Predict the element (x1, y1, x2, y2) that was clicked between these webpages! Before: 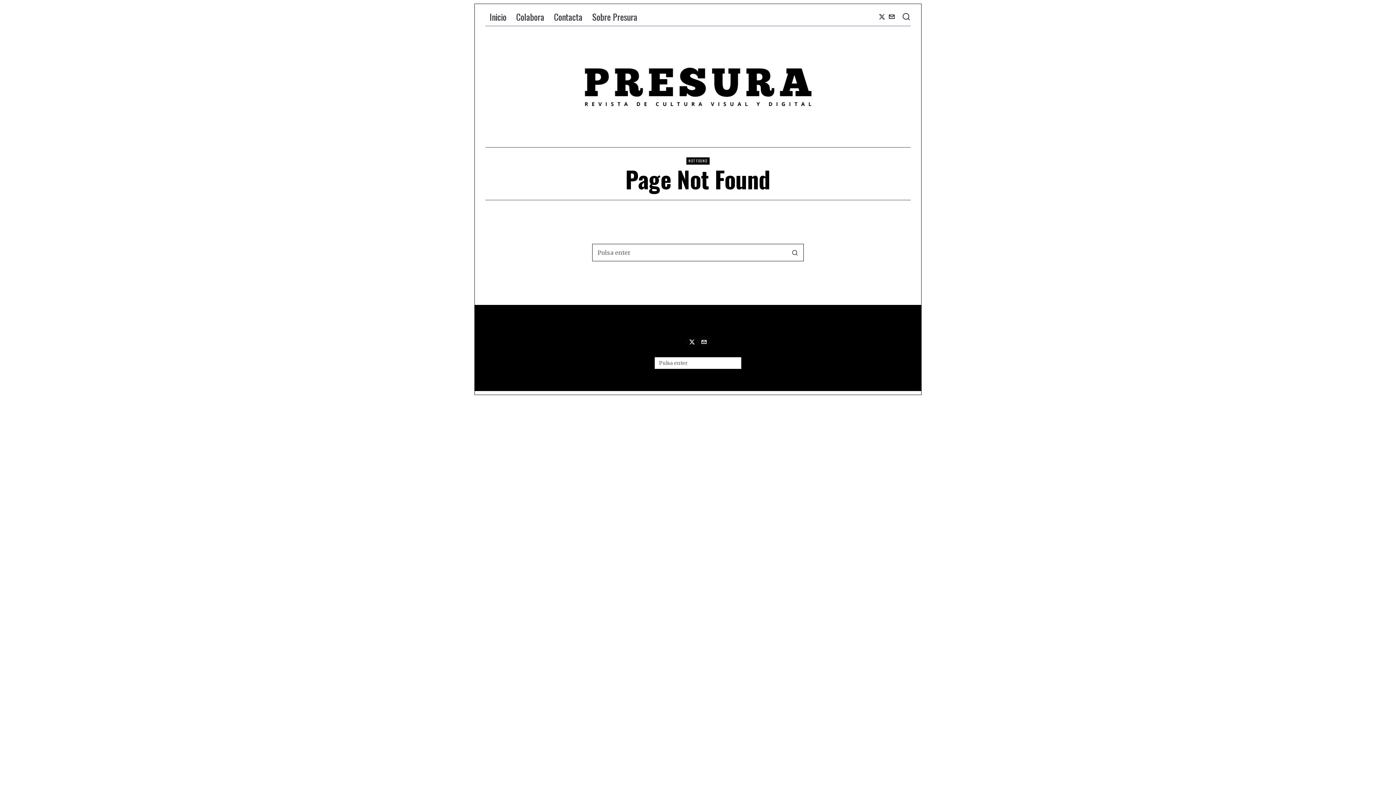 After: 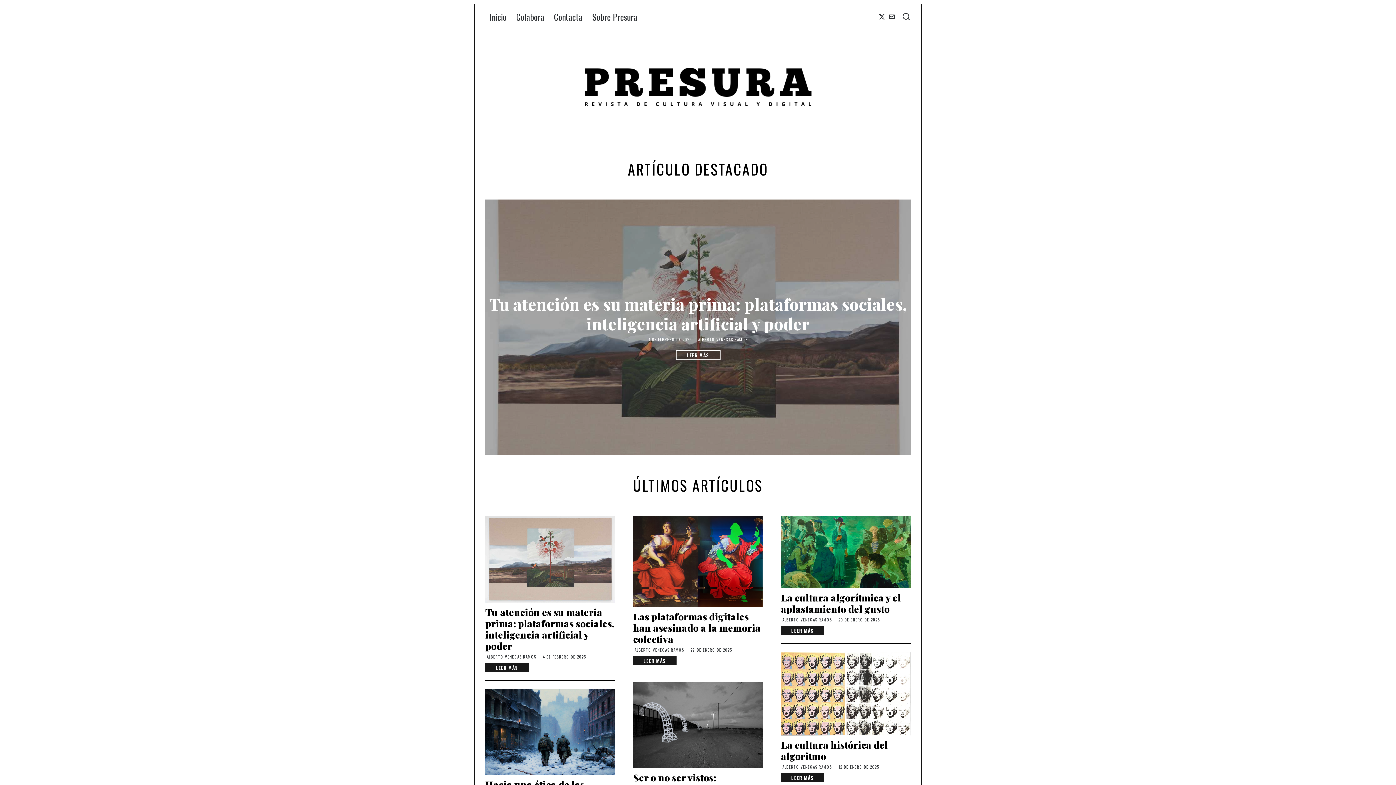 Action: bbox: (534, 81, 861, 90)